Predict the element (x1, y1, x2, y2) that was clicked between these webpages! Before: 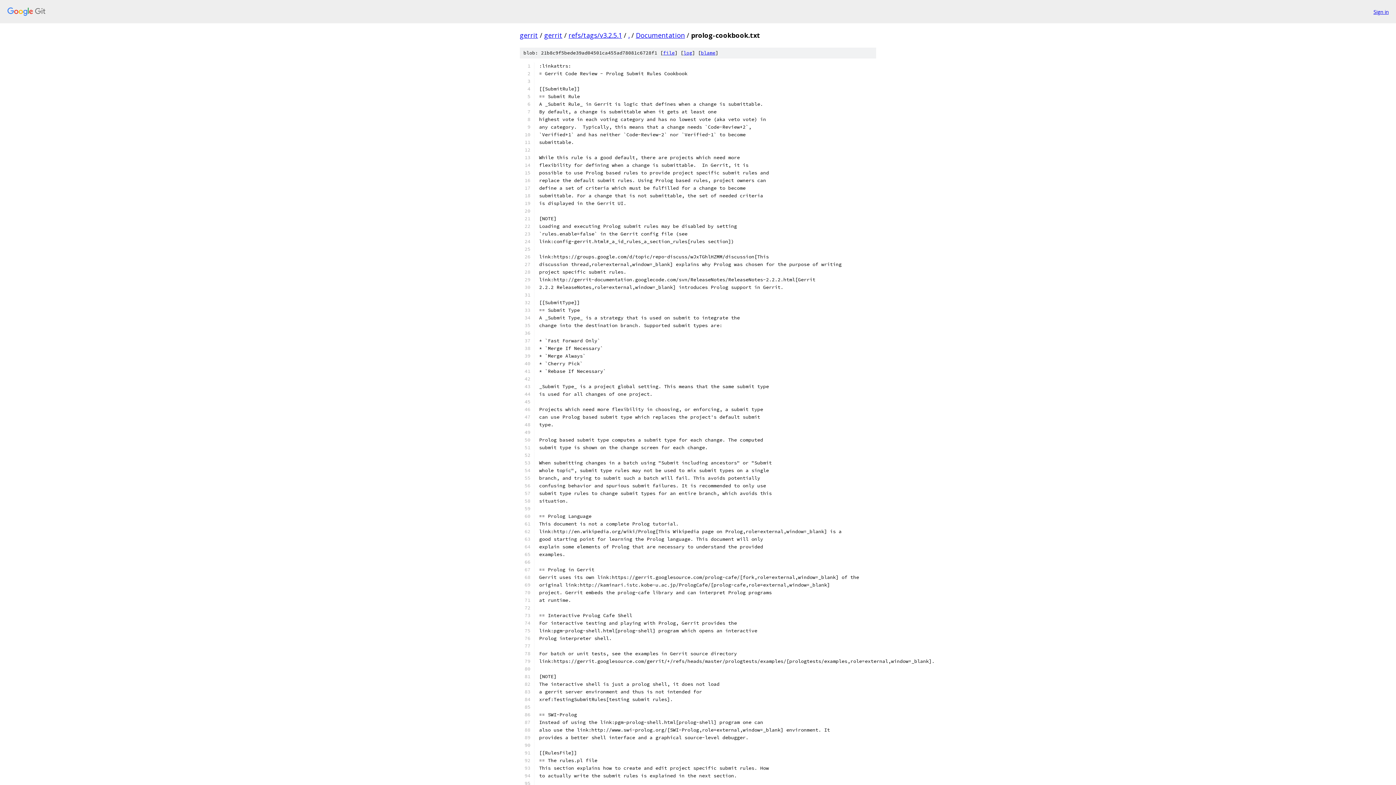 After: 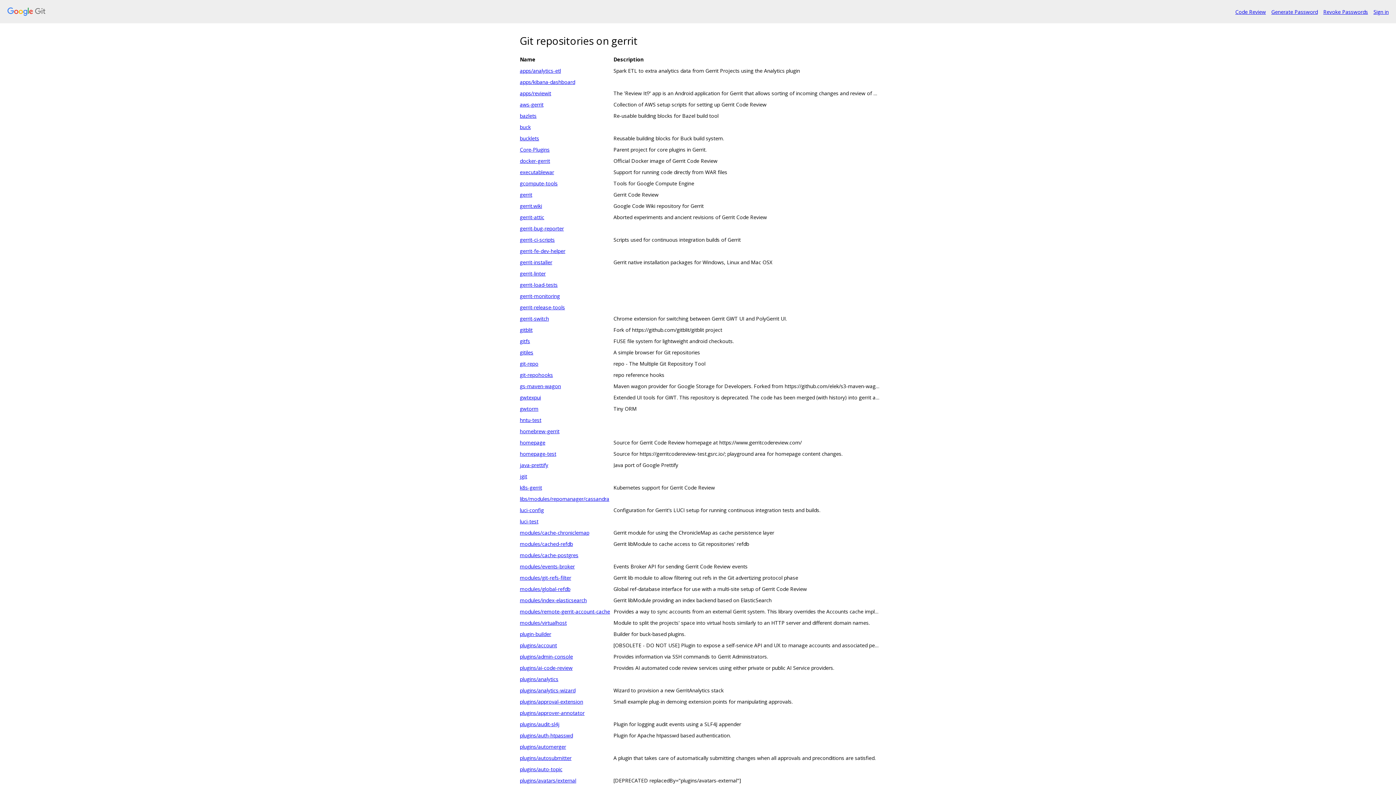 Action: label: gerrit bbox: (520, 30, 538, 39)